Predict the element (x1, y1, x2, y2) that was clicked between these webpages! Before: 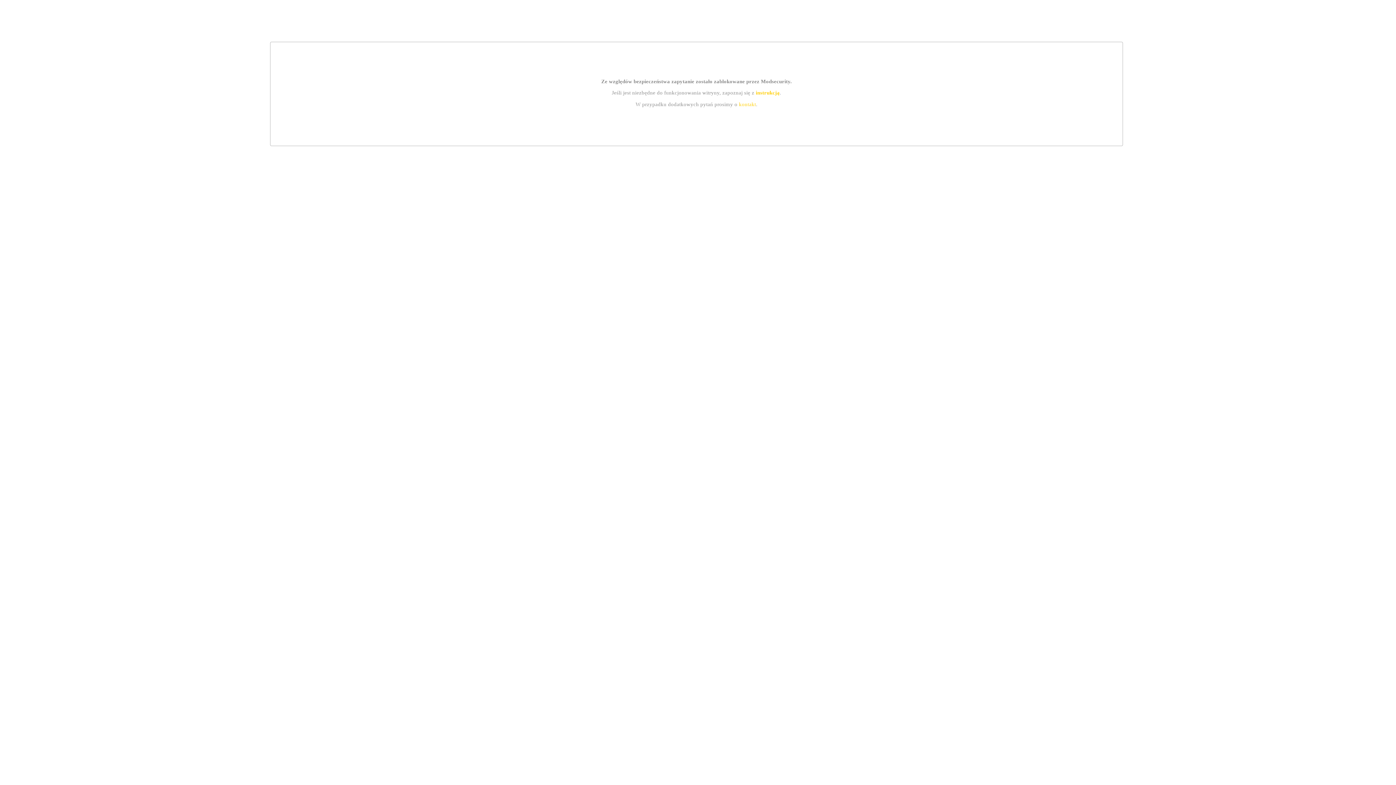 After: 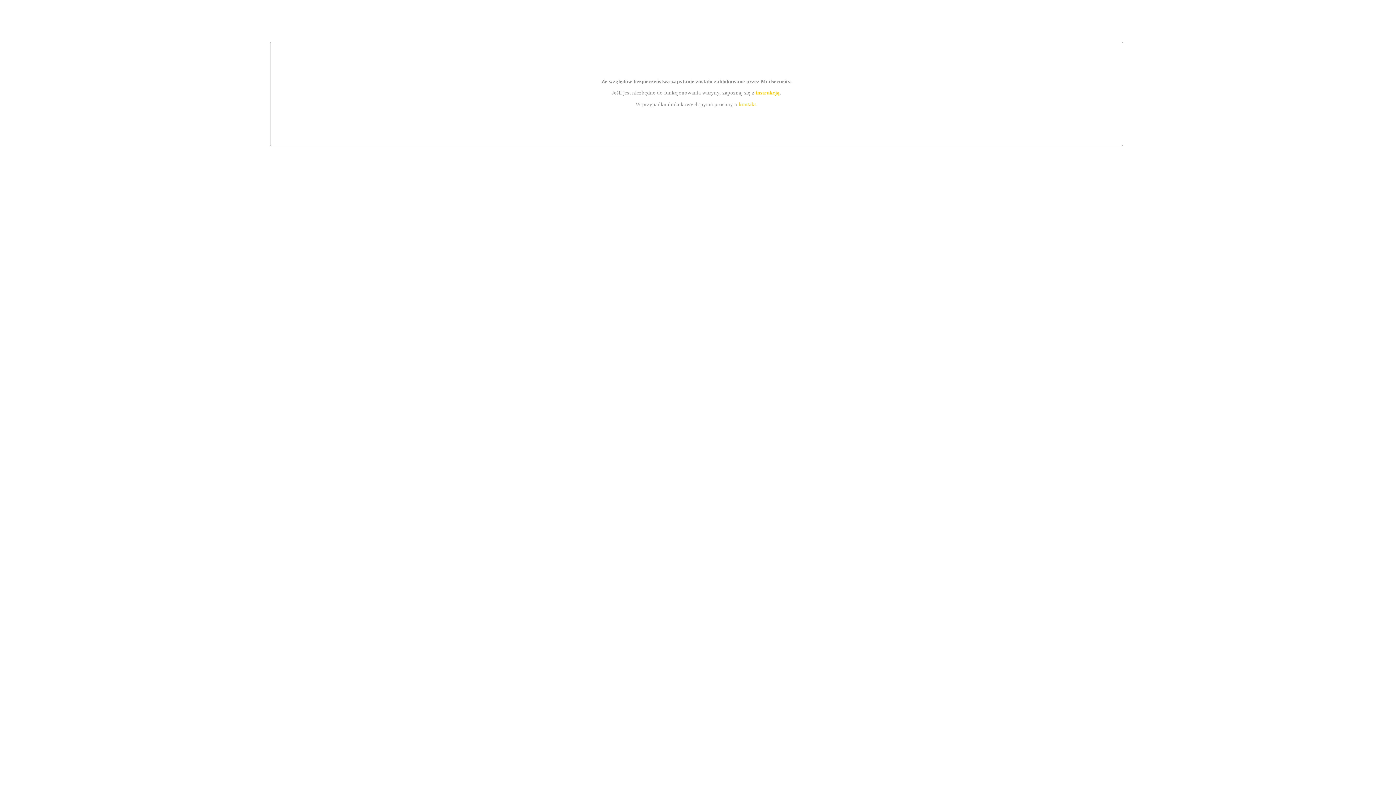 Action: bbox: (739, 101, 756, 107) label: kontakt